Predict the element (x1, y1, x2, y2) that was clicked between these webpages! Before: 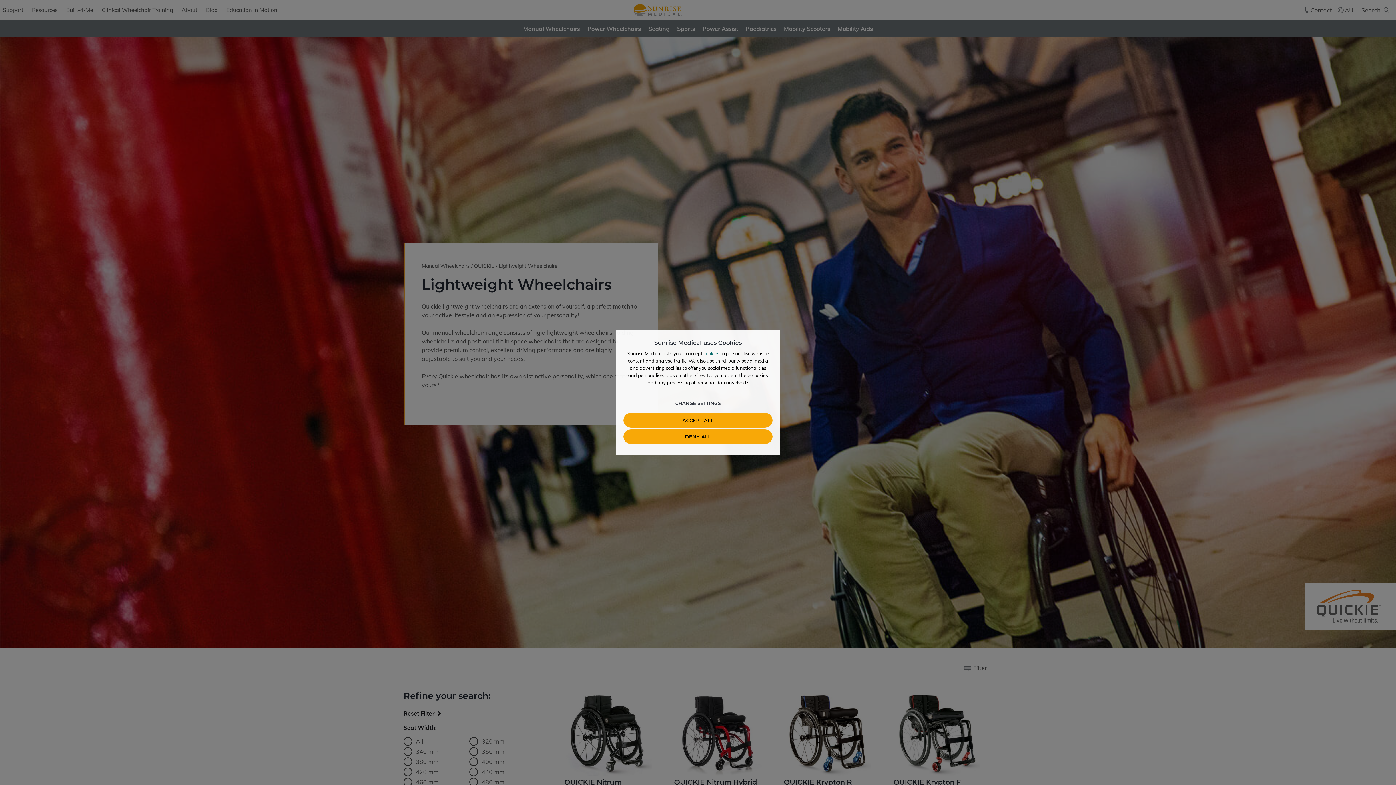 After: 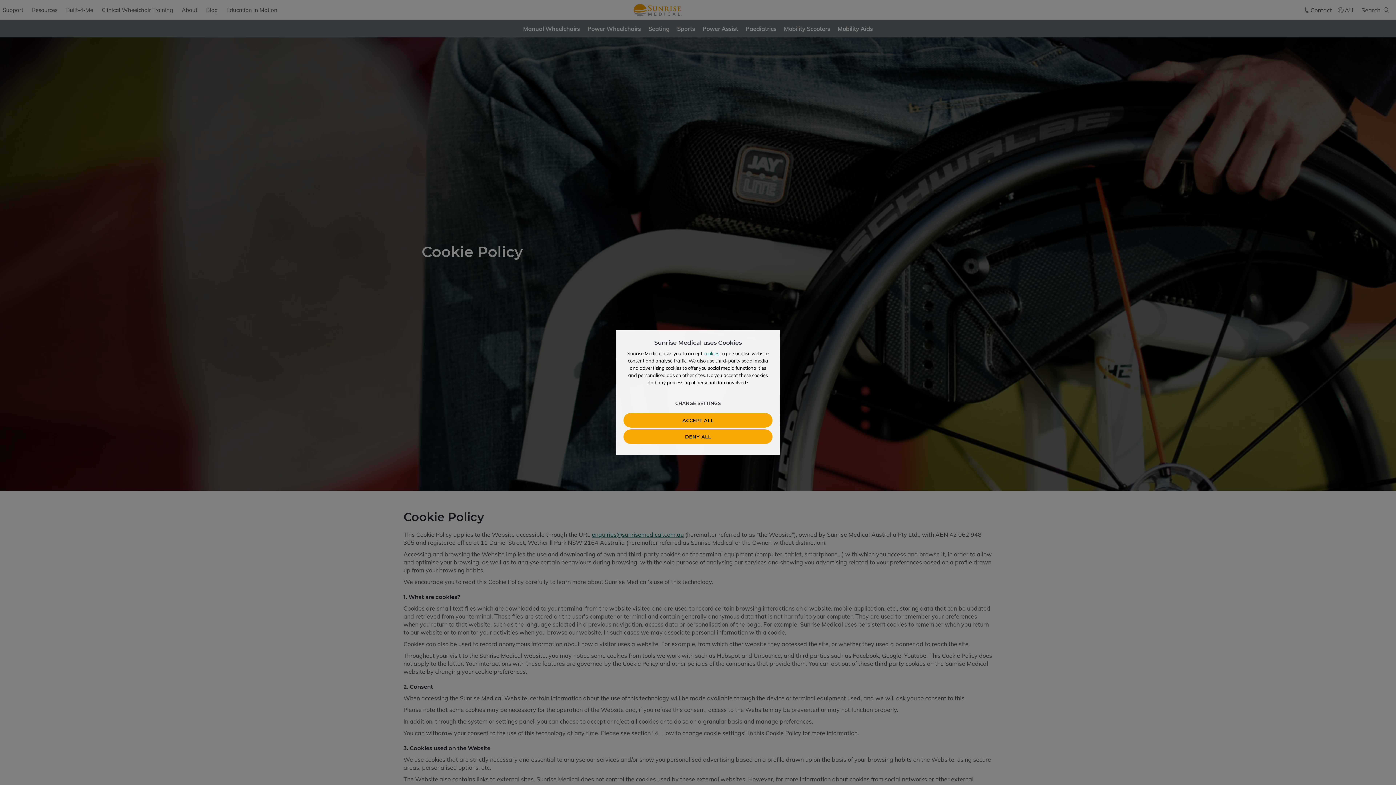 Action: label: cookies bbox: (703, 350, 719, 356)